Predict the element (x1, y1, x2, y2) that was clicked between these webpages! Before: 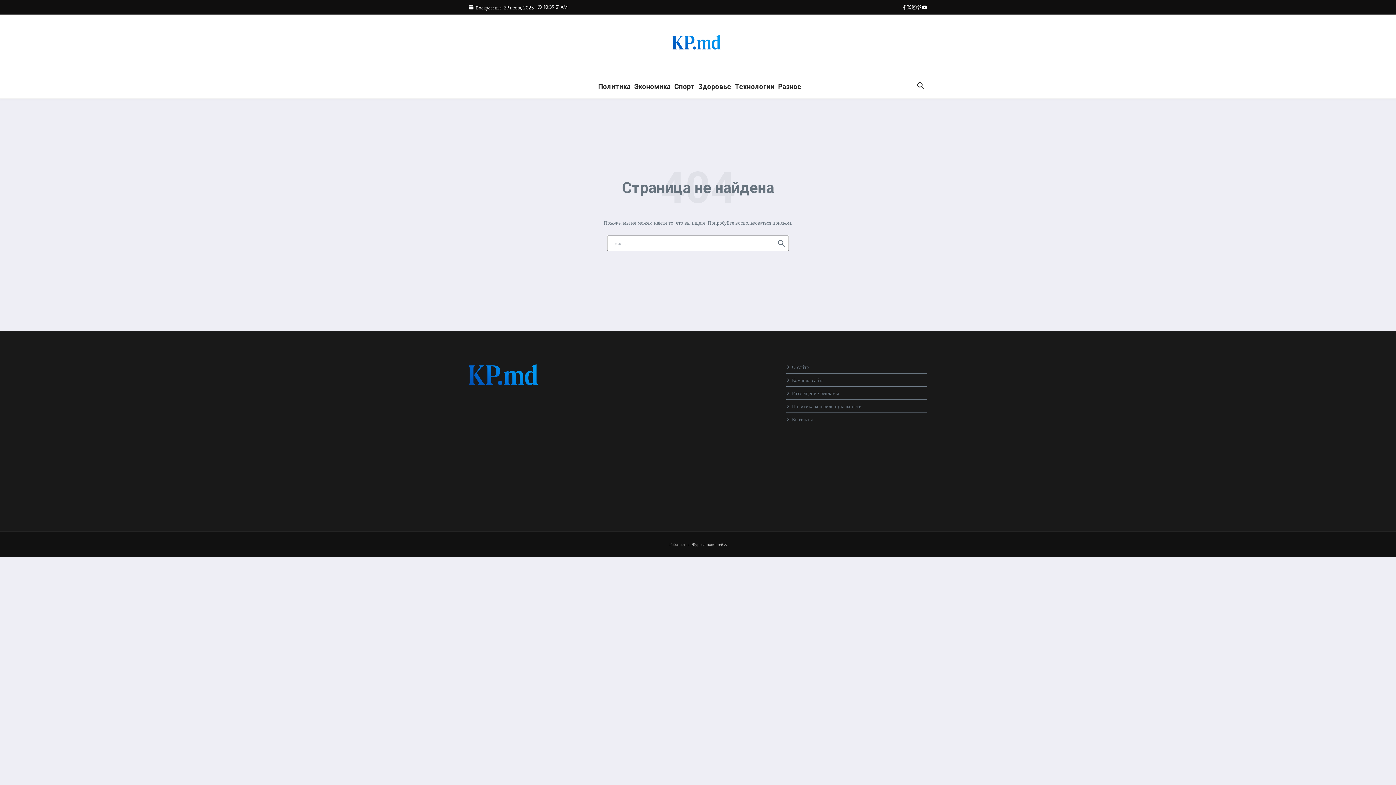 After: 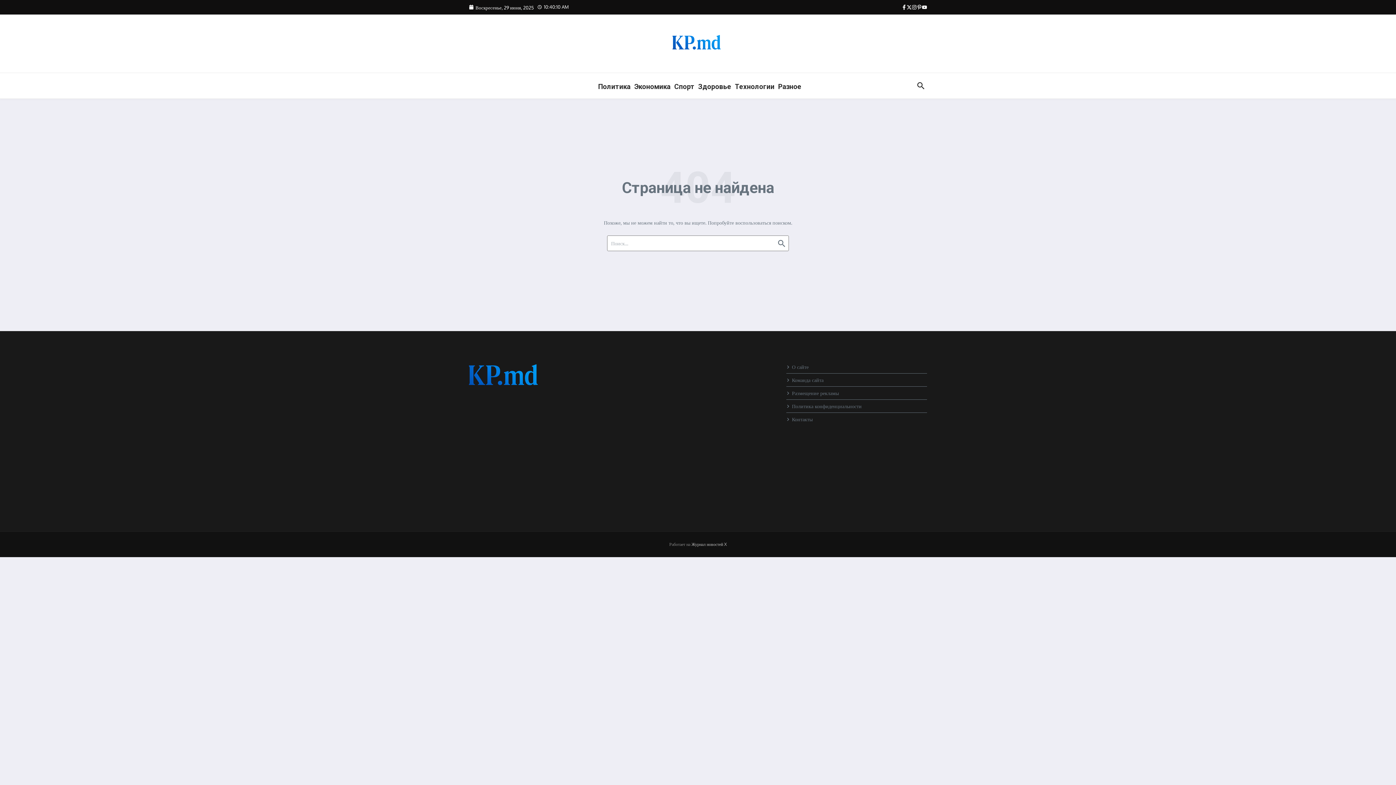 Action: bbox: (906, 4, 912, 9)